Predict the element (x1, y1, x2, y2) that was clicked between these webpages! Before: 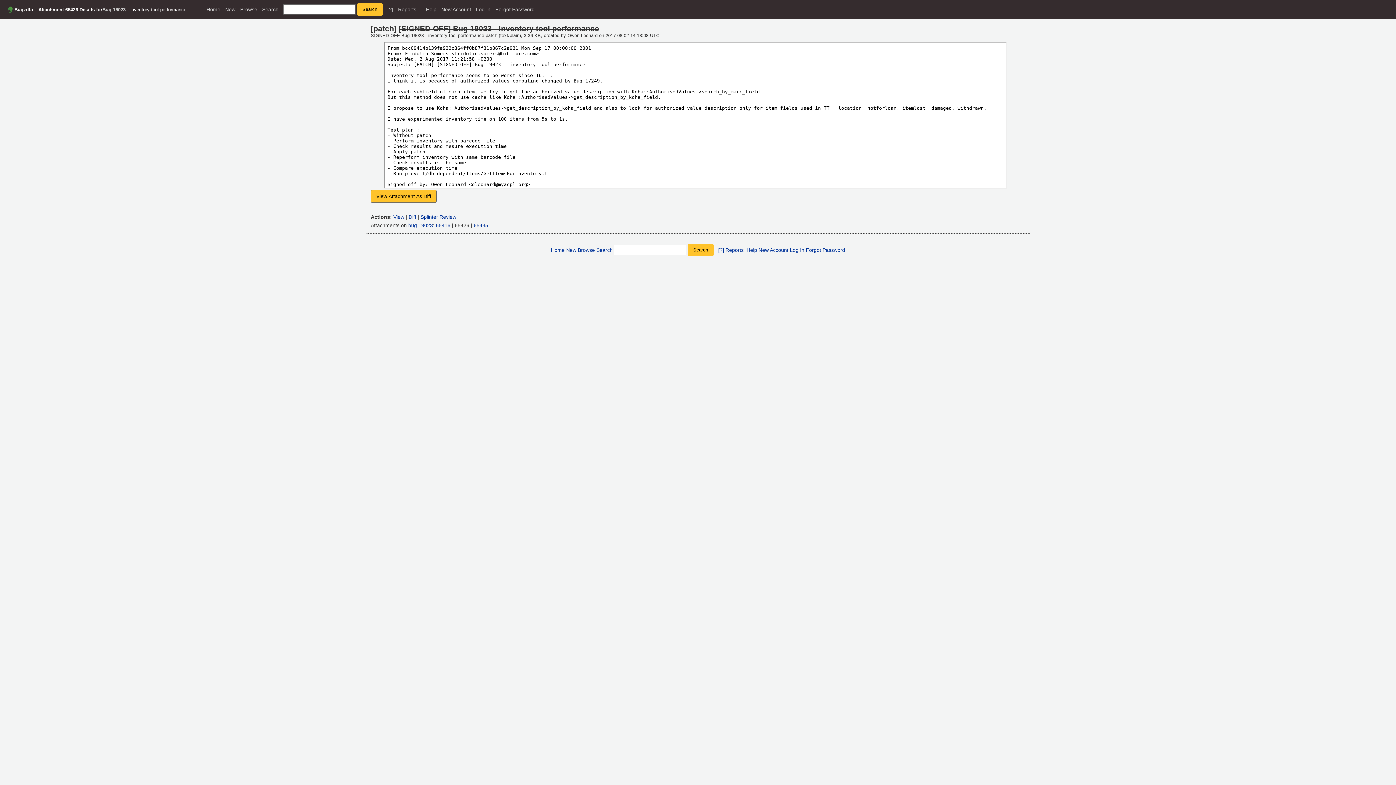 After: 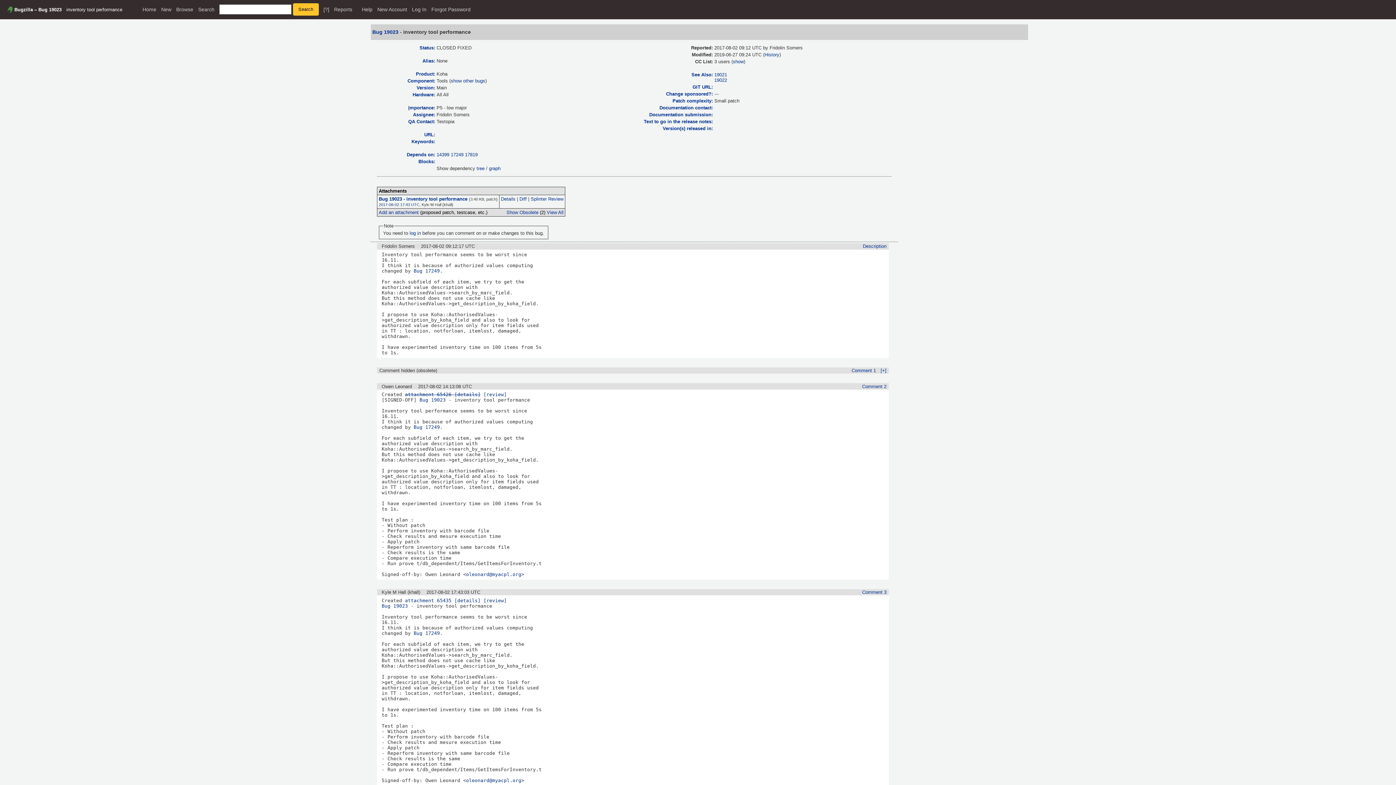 Action: label: Bug 19023 bbox: (102, 6, 125, 12)